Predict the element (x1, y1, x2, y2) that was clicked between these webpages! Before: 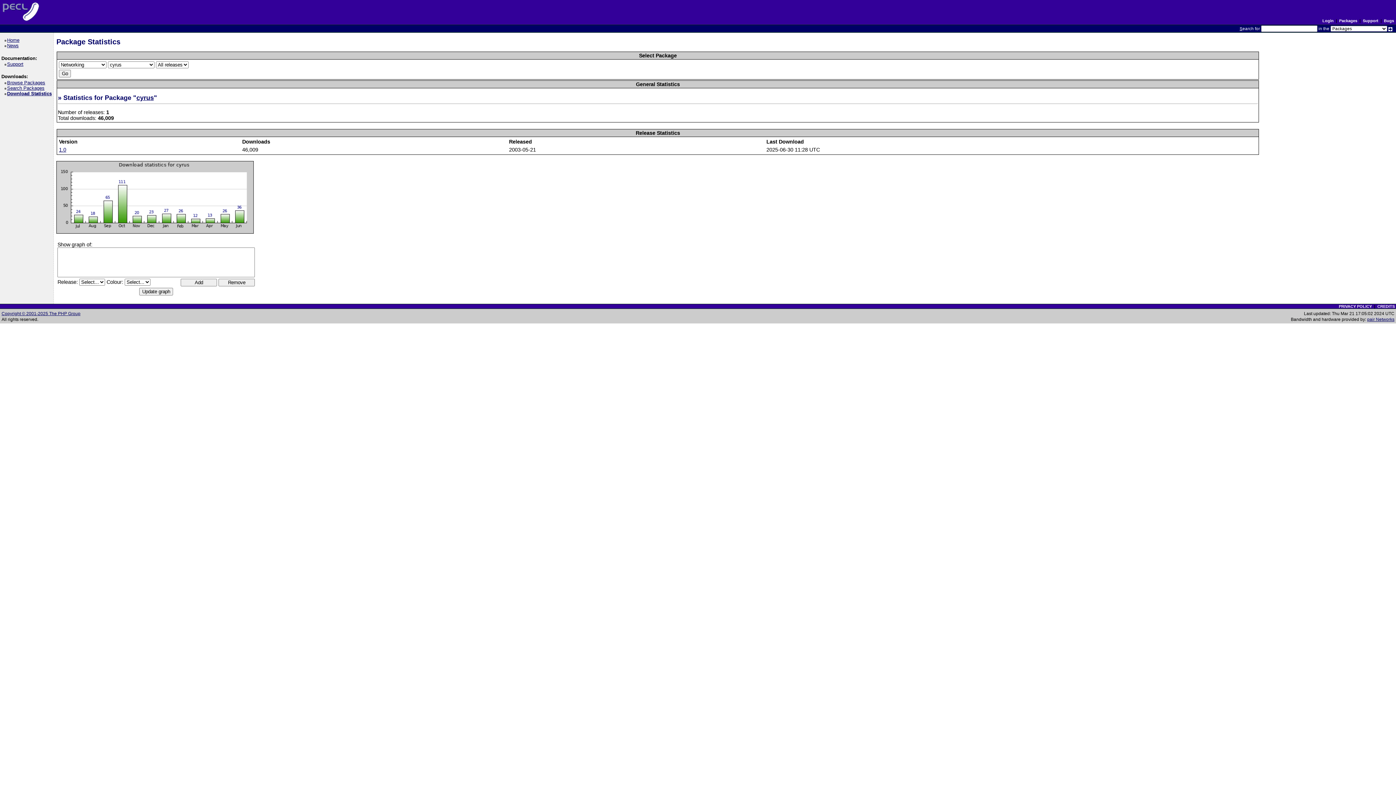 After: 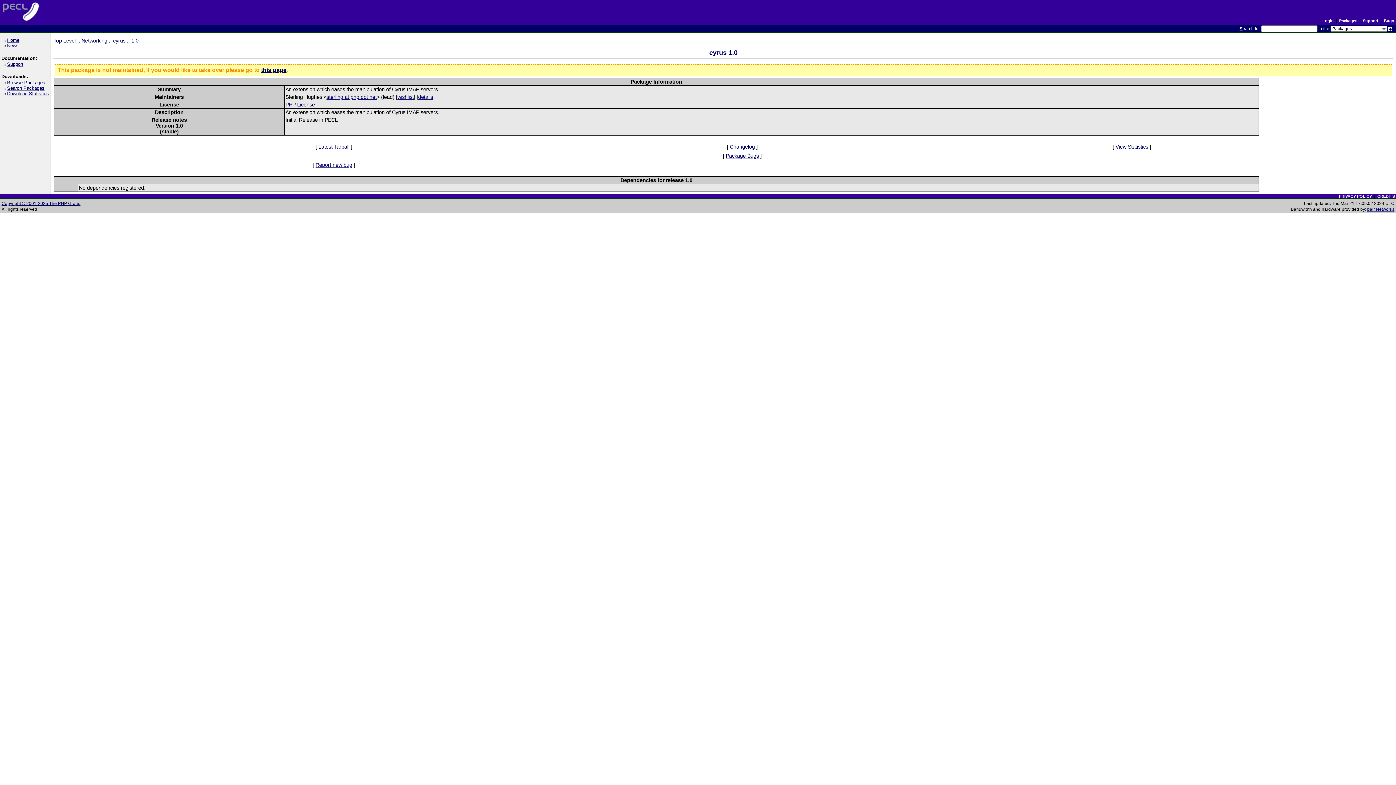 Action: label: 1.0 bbox: (58, 146, 66, 152)